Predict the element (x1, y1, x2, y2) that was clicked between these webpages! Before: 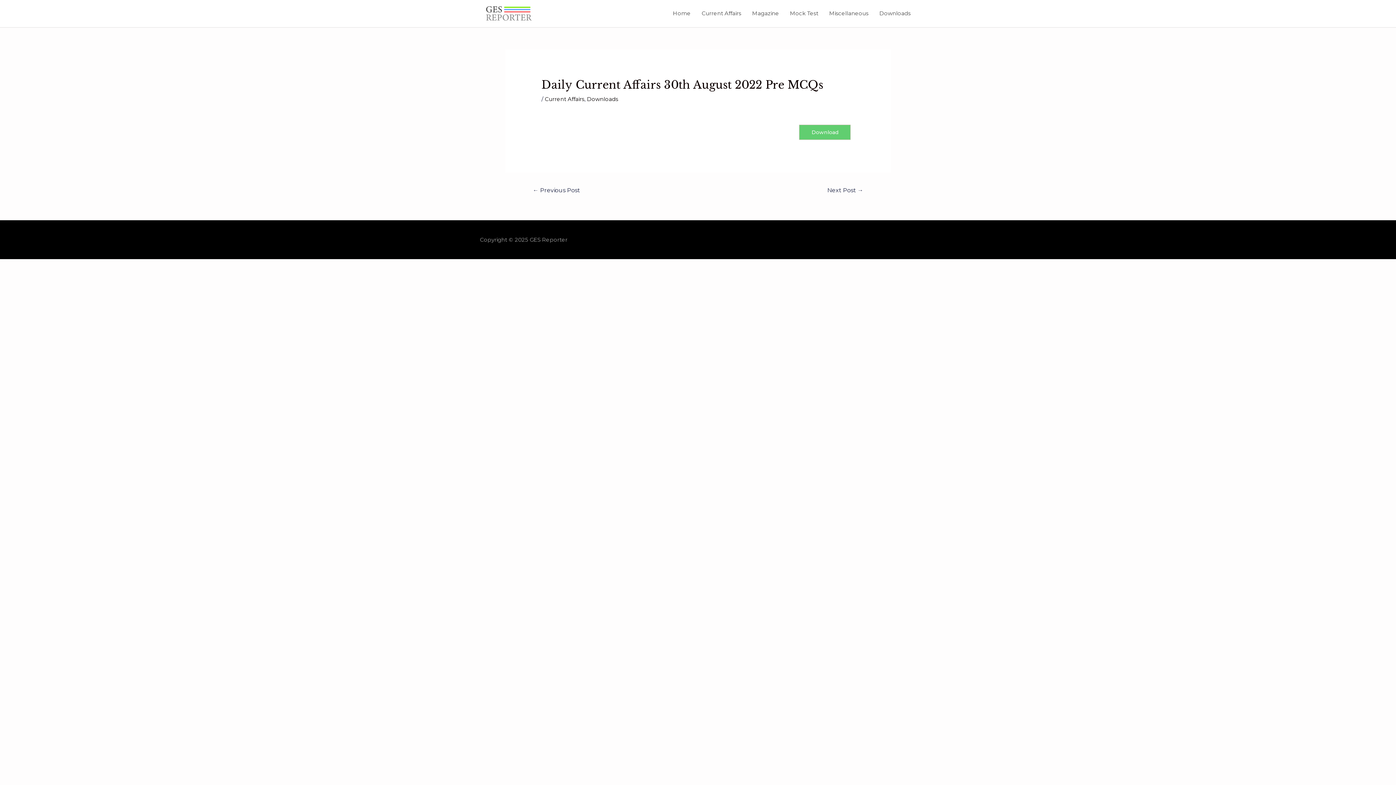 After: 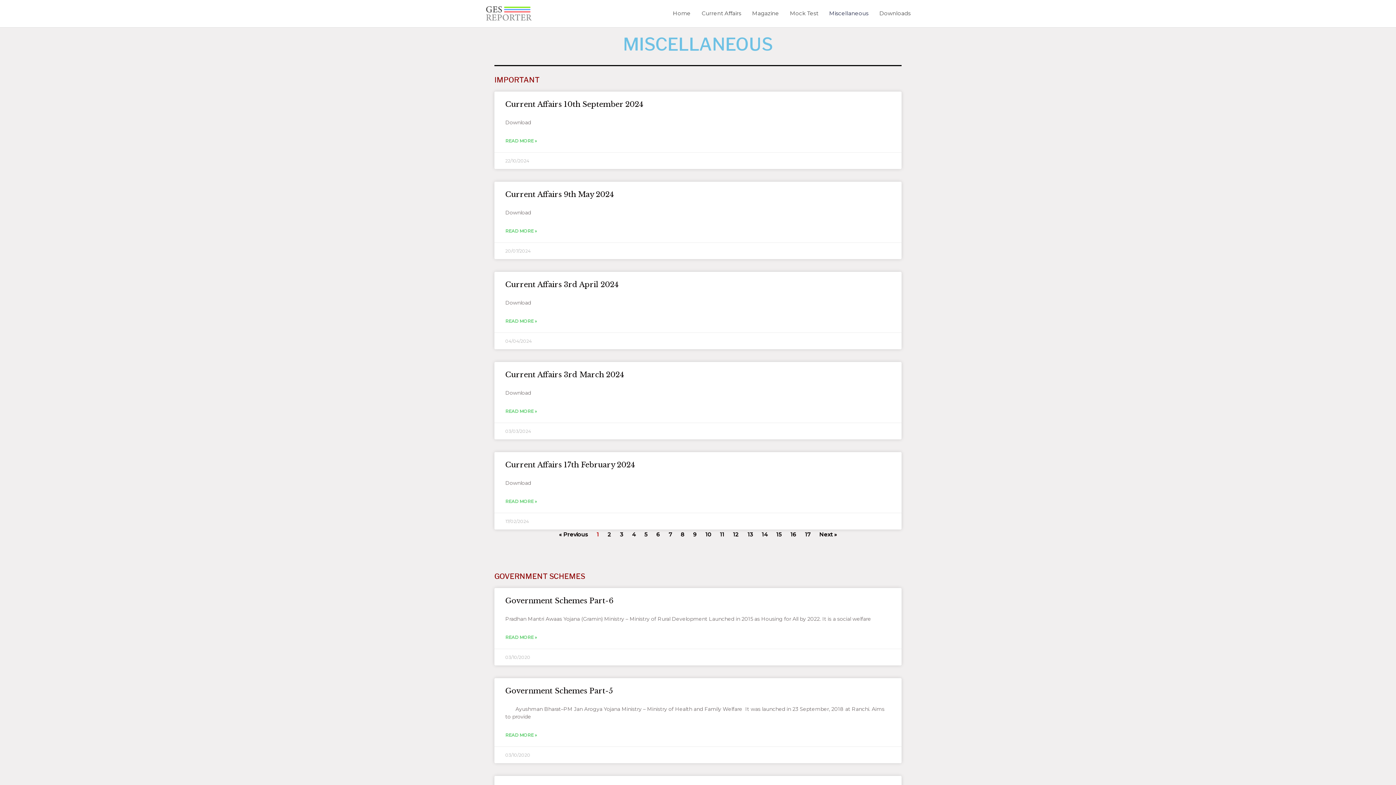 Action: label: Miscellaneous bbox: (824, 2, 874, 24)